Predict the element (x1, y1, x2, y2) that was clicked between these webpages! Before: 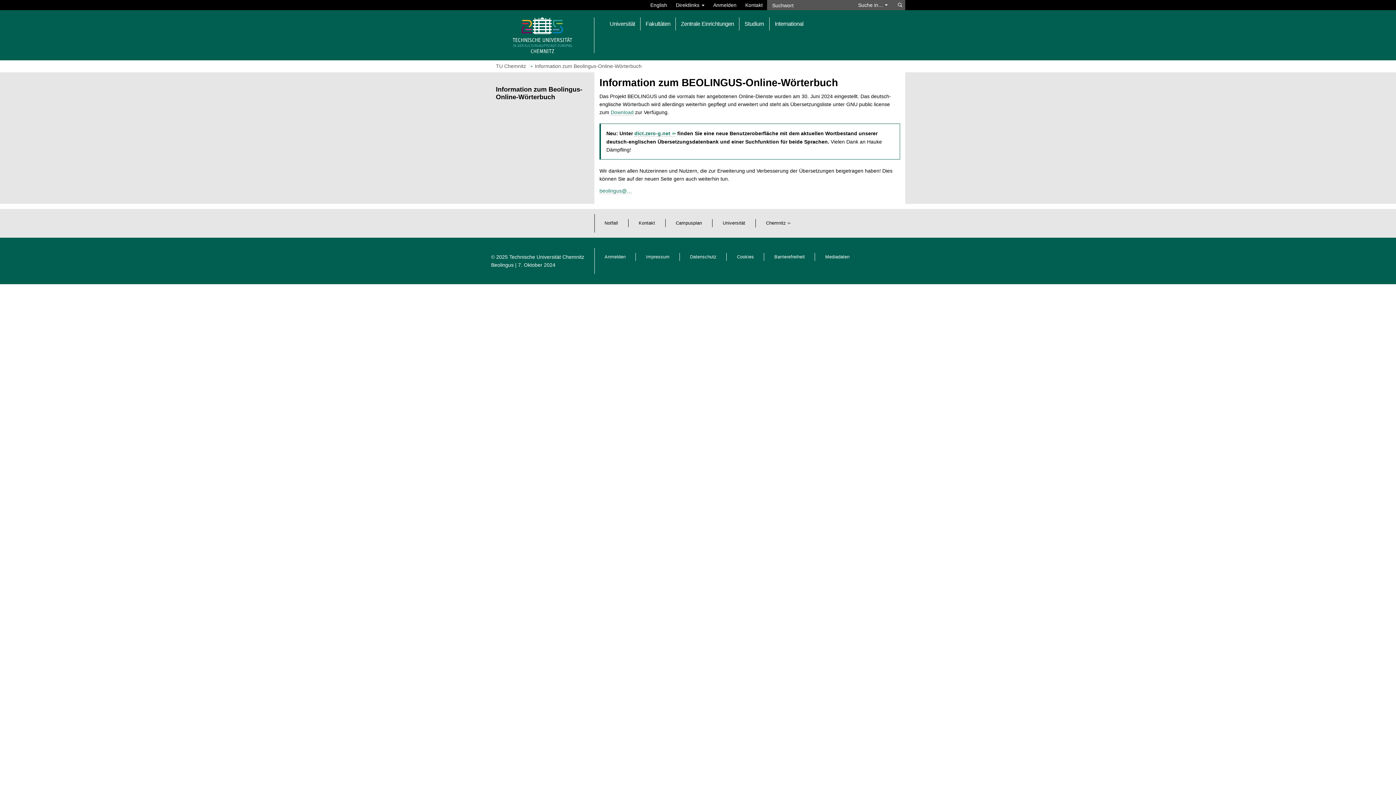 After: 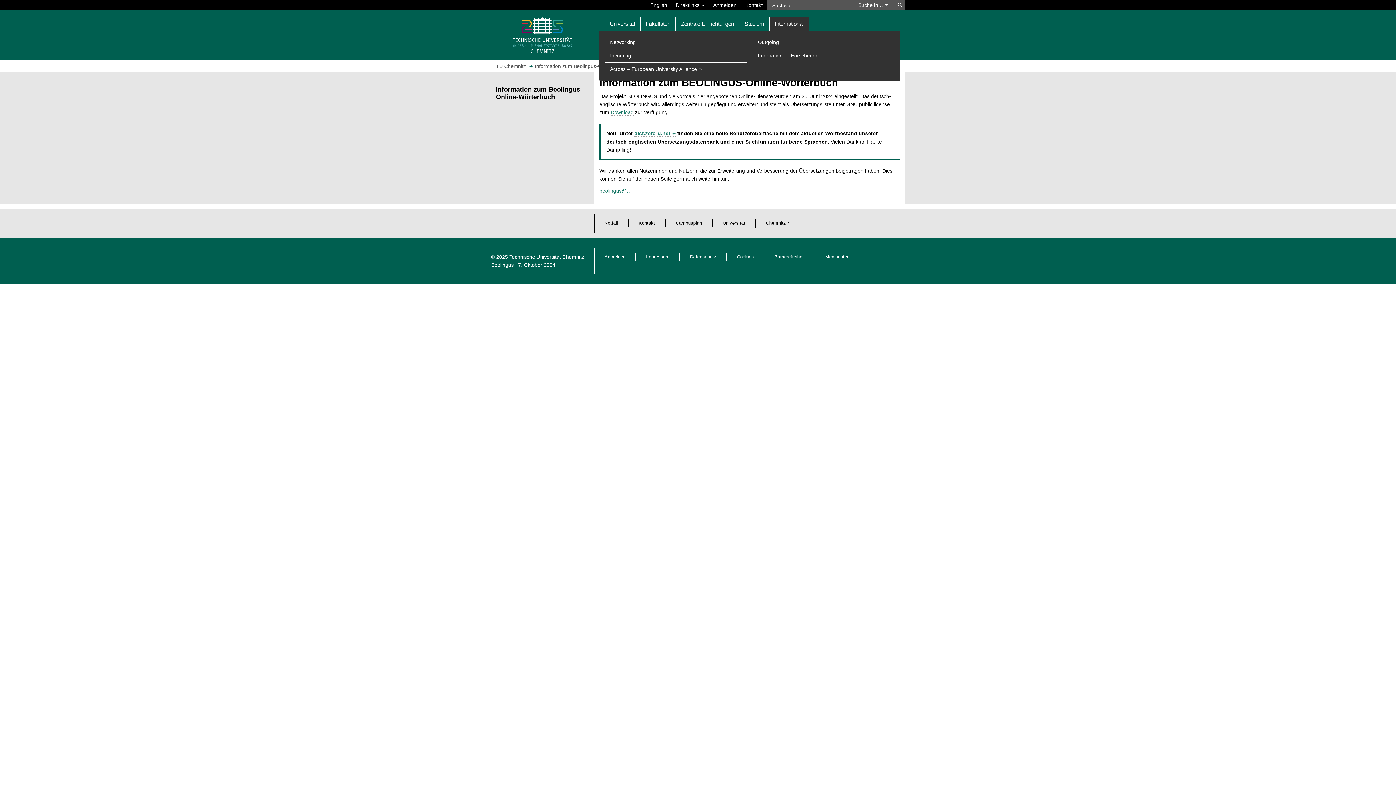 Action: label: International bbox: (769, 17, 808, 30)